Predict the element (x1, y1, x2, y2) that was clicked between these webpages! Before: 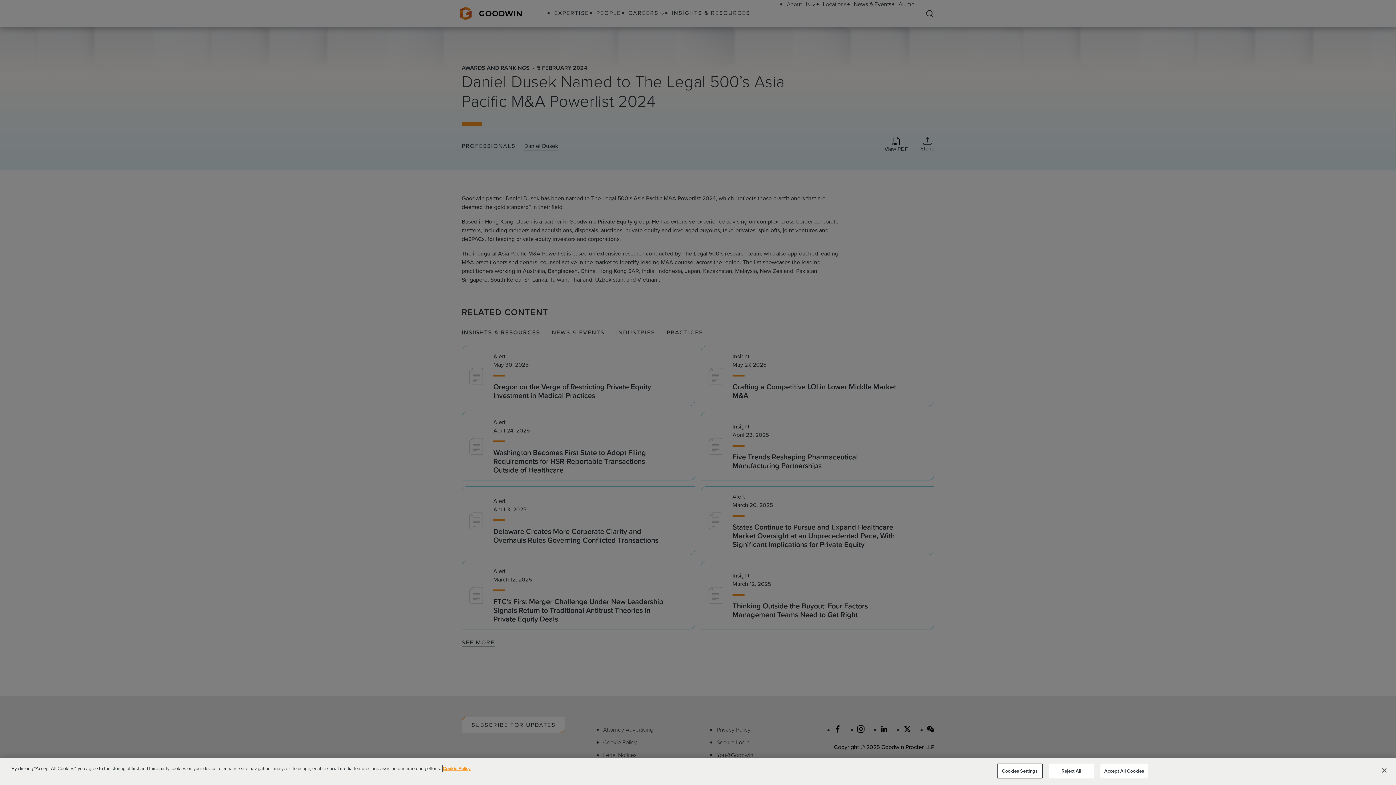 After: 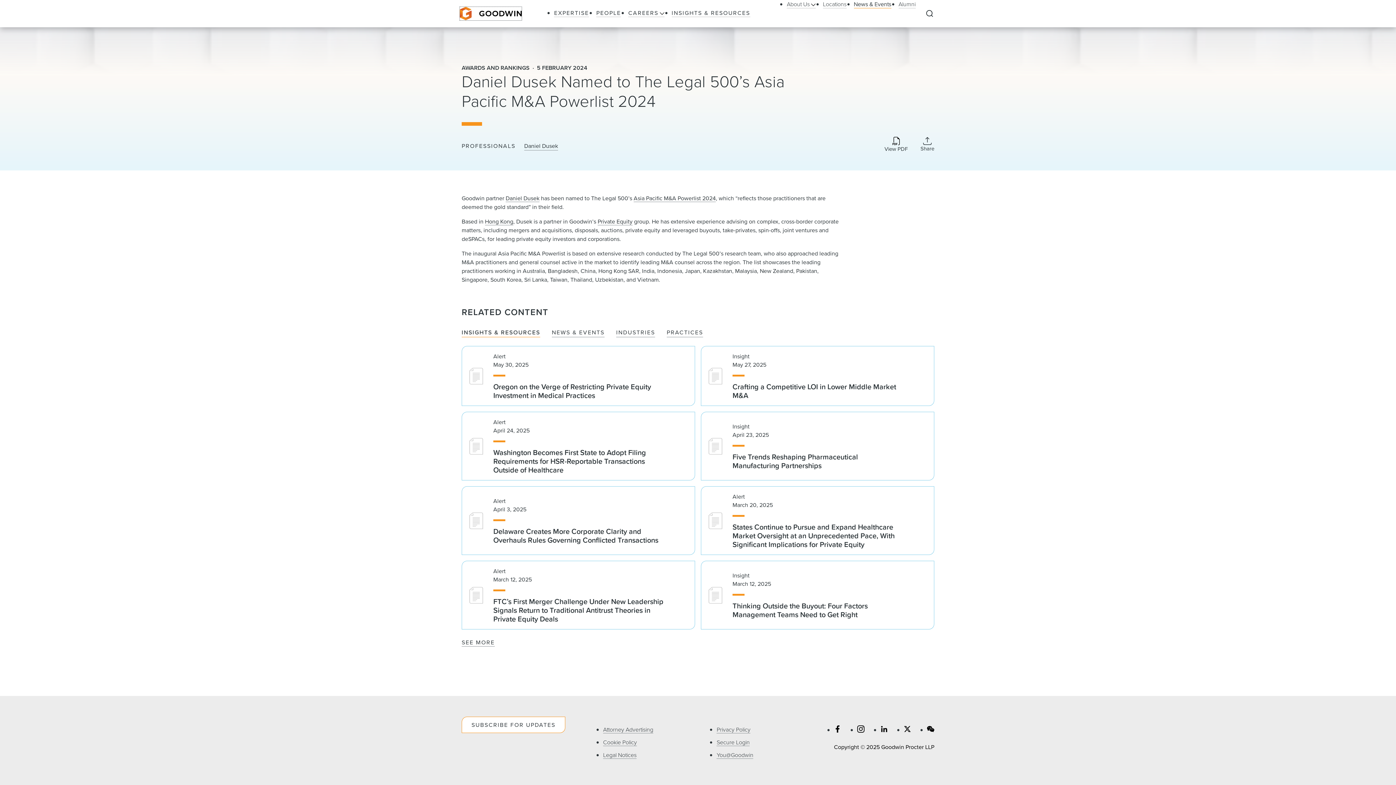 Action: label: Close bbox: (1376, 762, 1392, 778)